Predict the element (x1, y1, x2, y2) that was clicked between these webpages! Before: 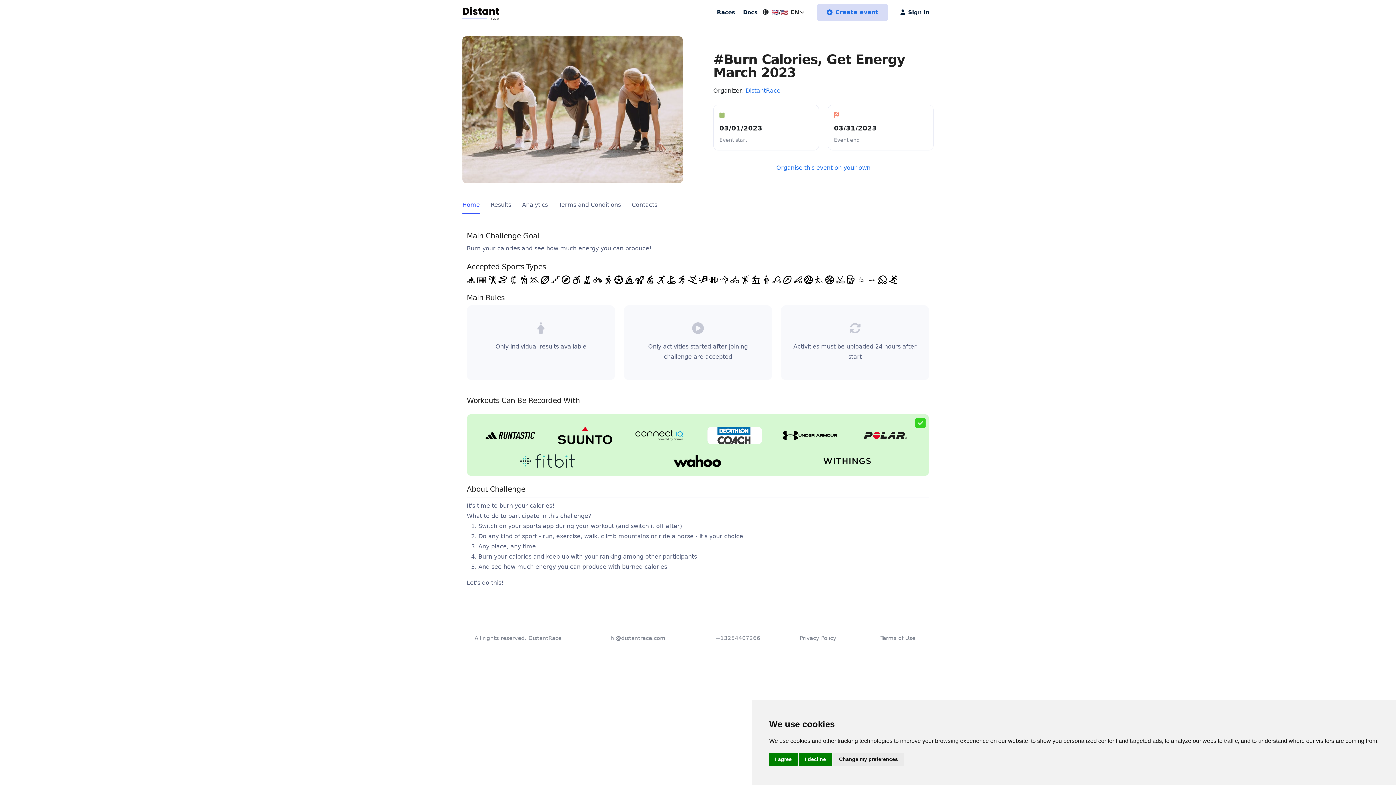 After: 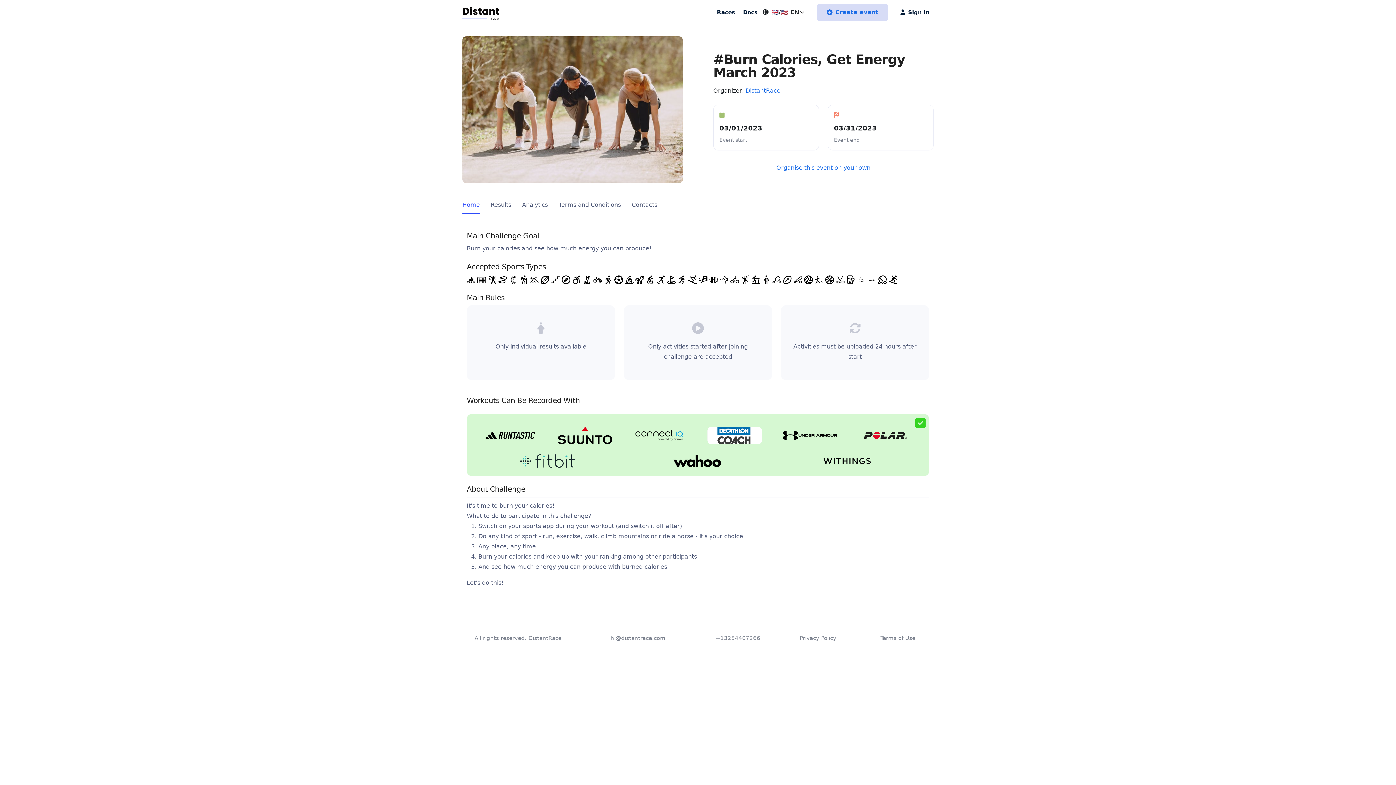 Action: label: I decline bbox: (799, 753, 832, 766)